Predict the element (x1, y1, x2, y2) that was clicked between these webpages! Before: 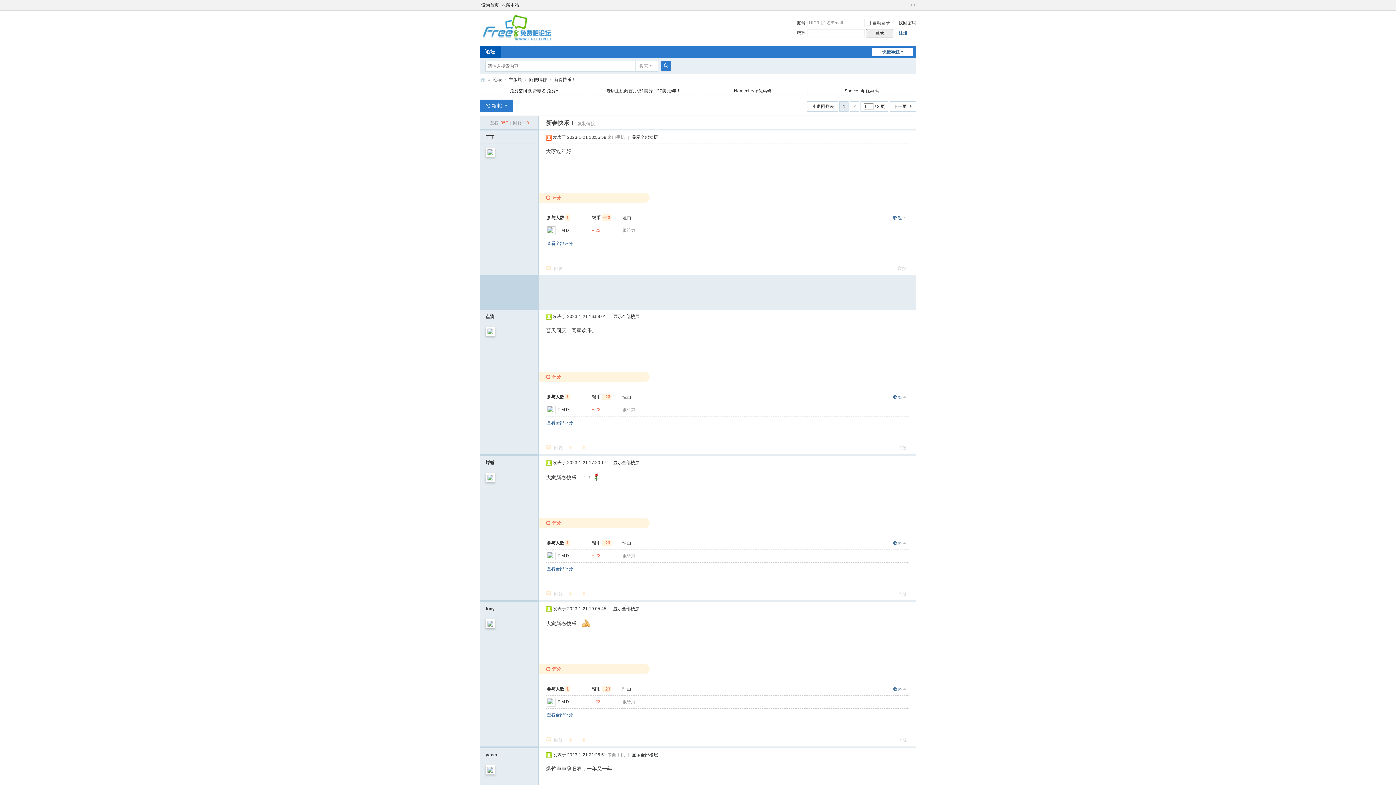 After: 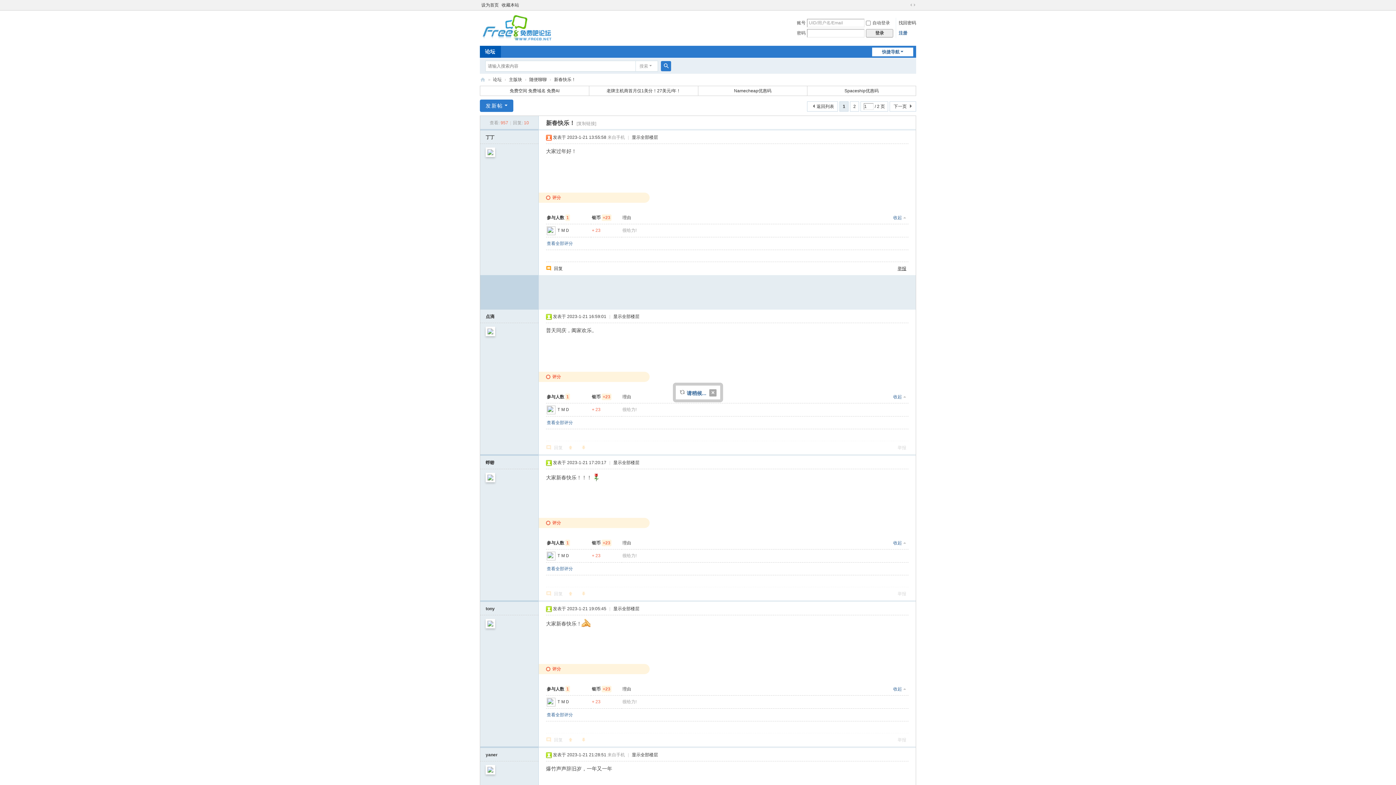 Action: label: 举报 bbox: (897, 266, 906, 271)